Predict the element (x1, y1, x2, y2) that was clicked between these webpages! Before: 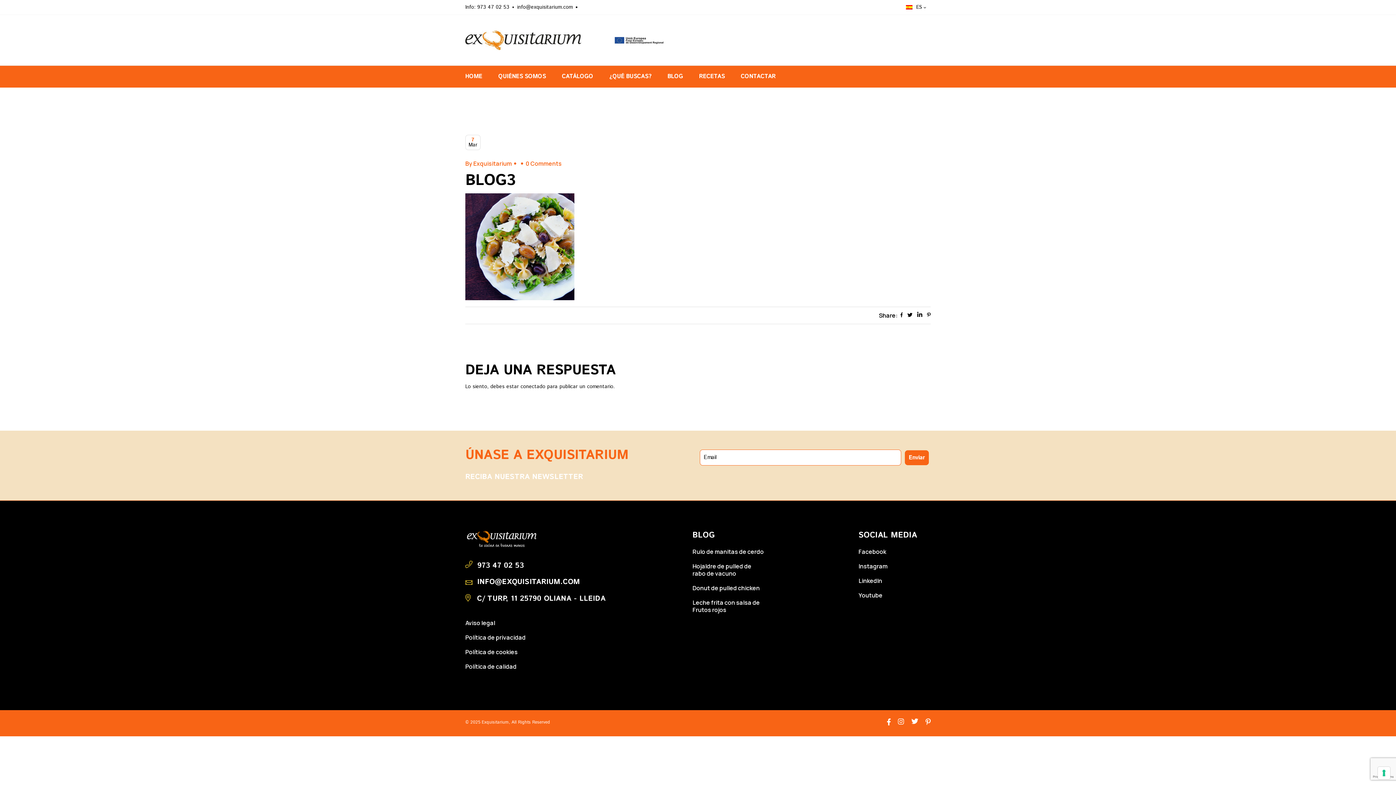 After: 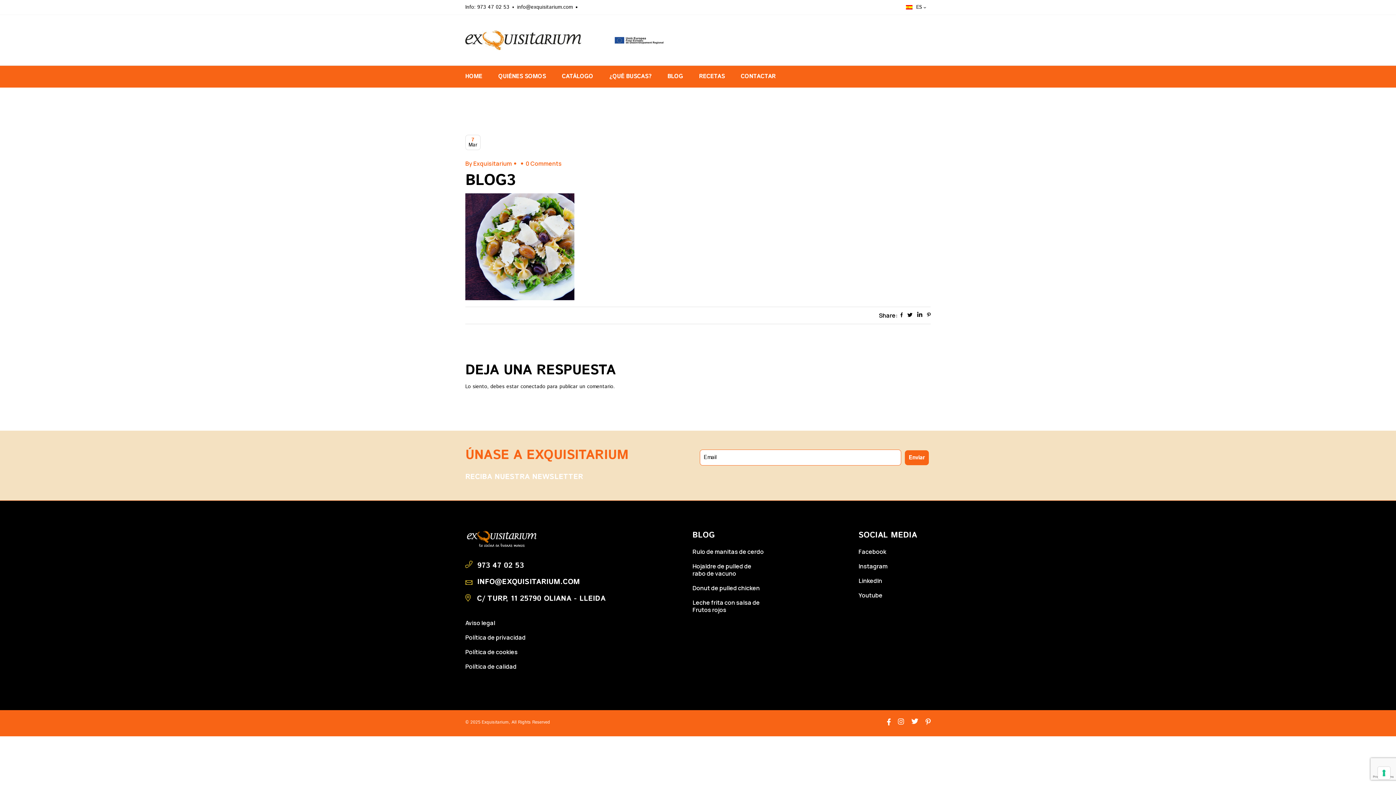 Action: bbox: (465, 575, 681, 587) label: INFO@EXQUISITARIUM.COM